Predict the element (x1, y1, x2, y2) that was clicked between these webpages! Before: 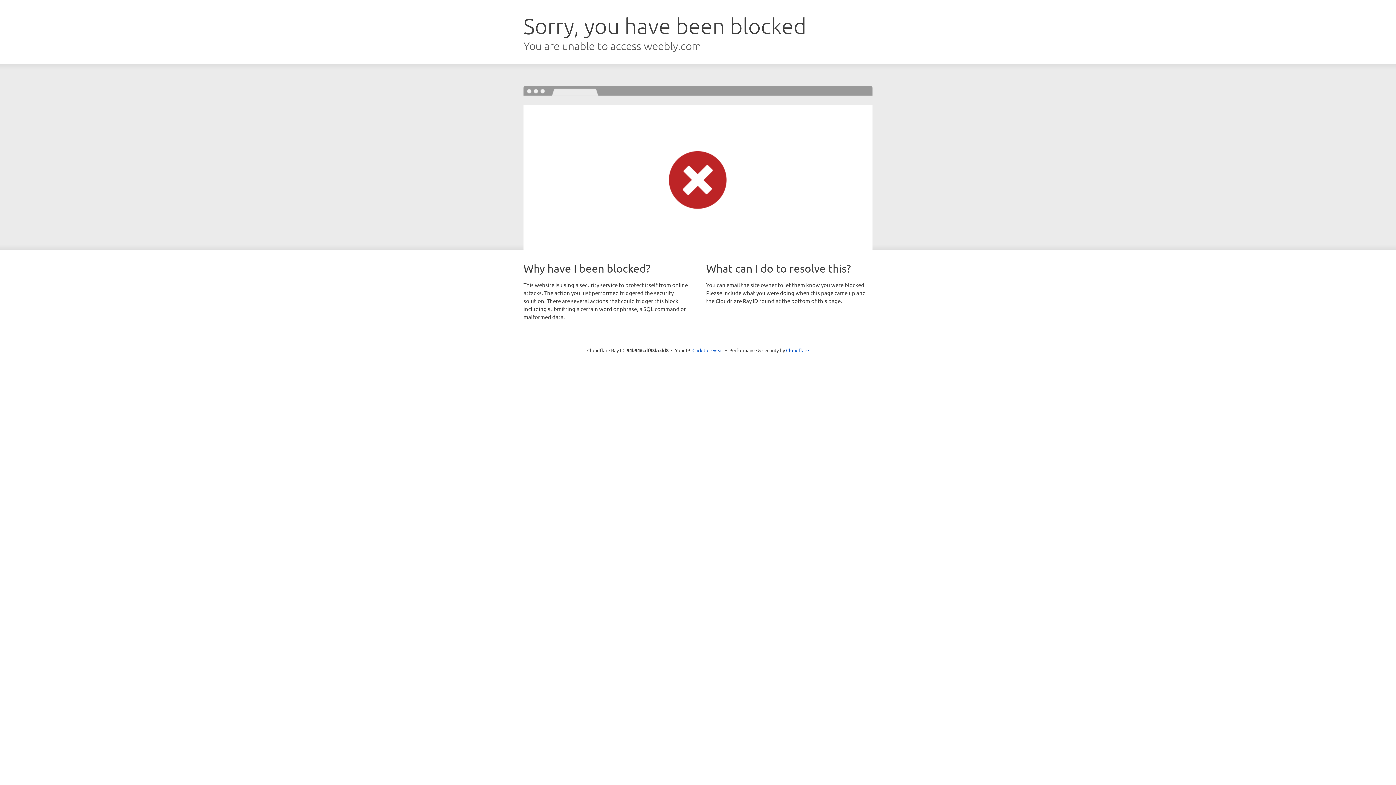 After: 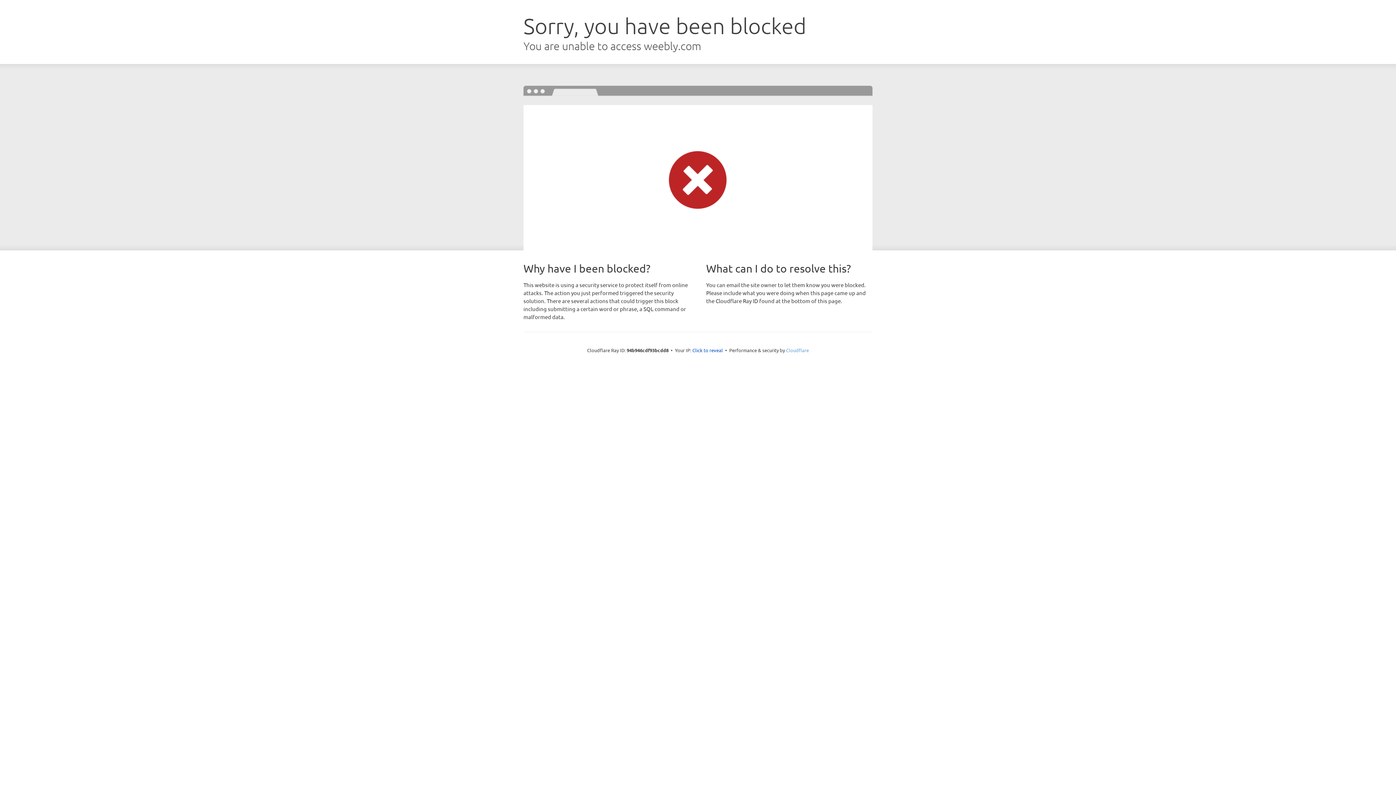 Action: bbox: (786, 347, 809, 353) label: Cloudflare